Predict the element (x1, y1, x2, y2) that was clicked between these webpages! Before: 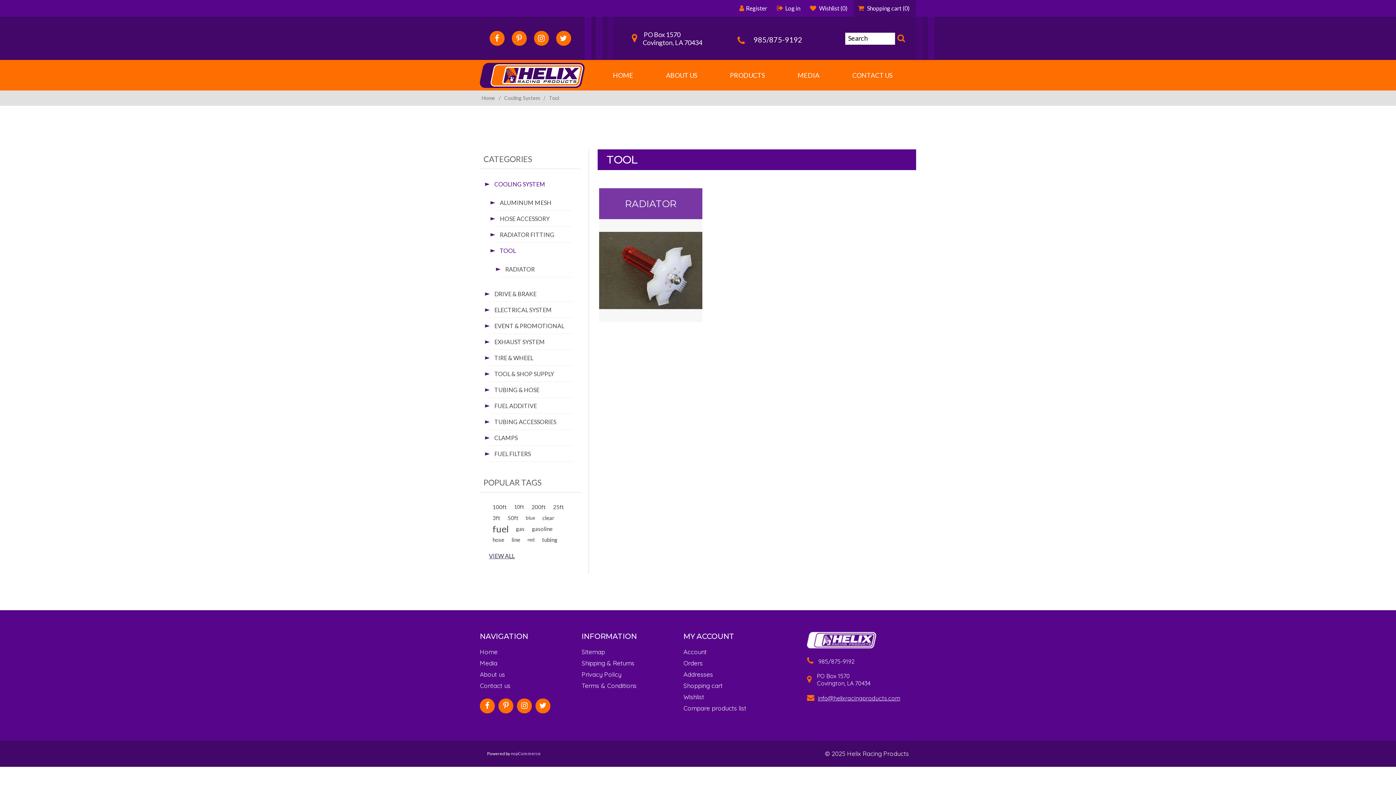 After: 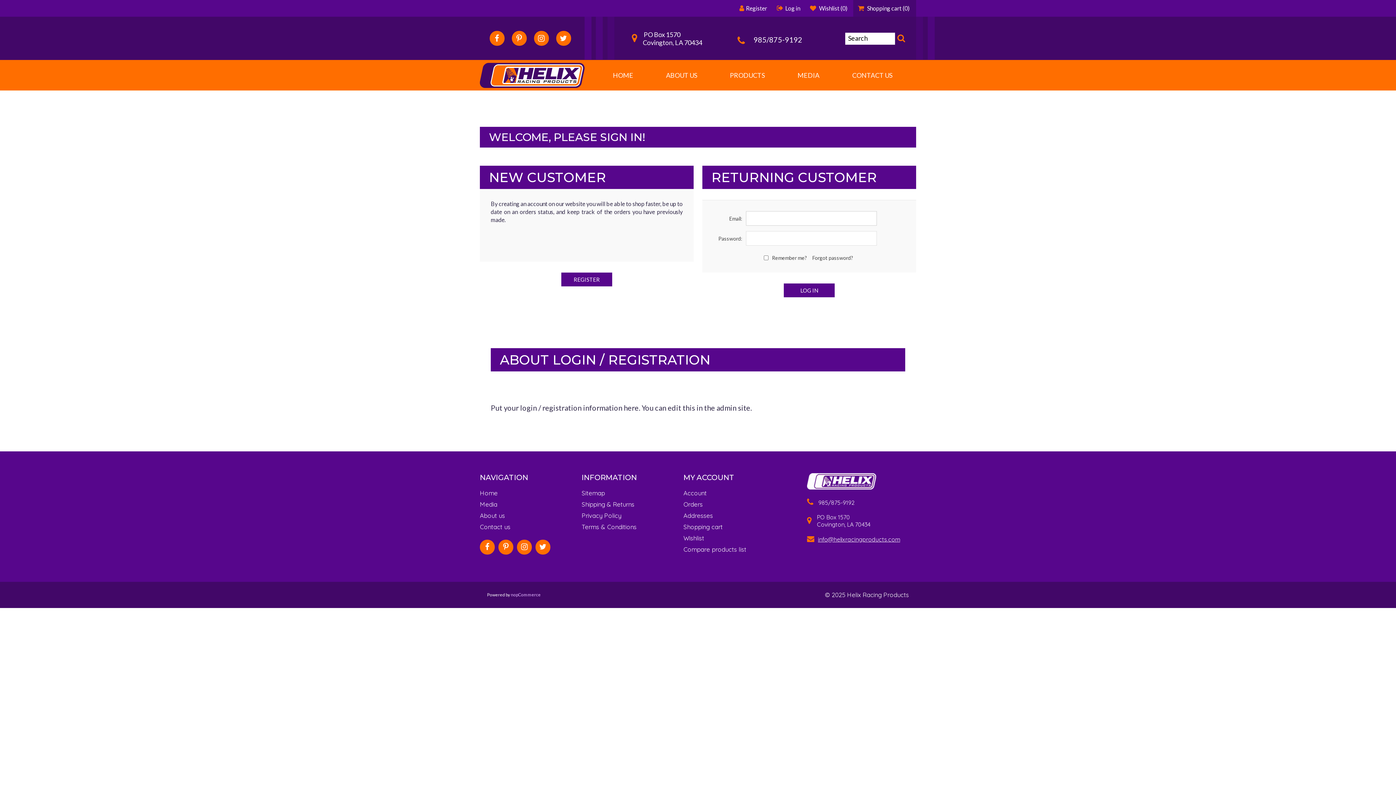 Action: bbox: (778, 0, 800, 16) label: Log in